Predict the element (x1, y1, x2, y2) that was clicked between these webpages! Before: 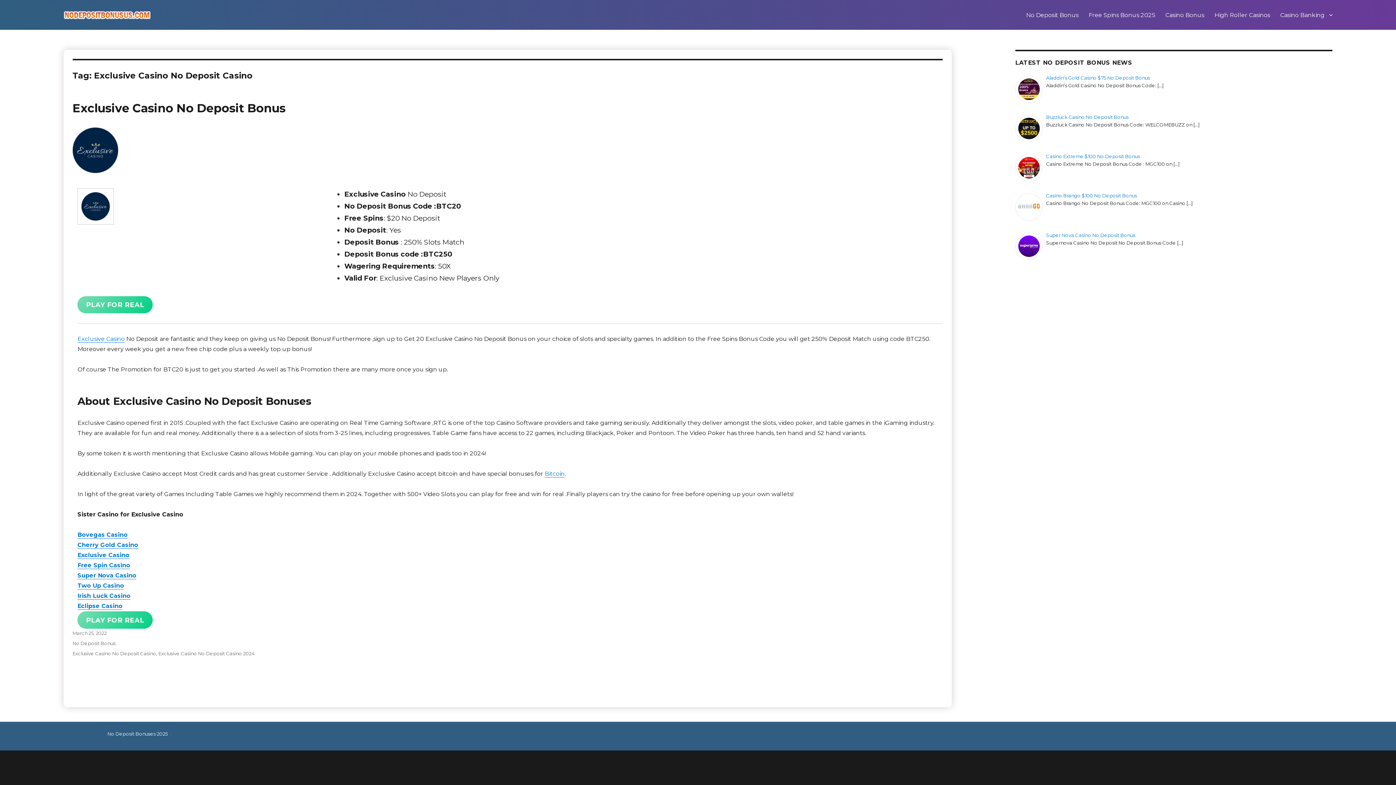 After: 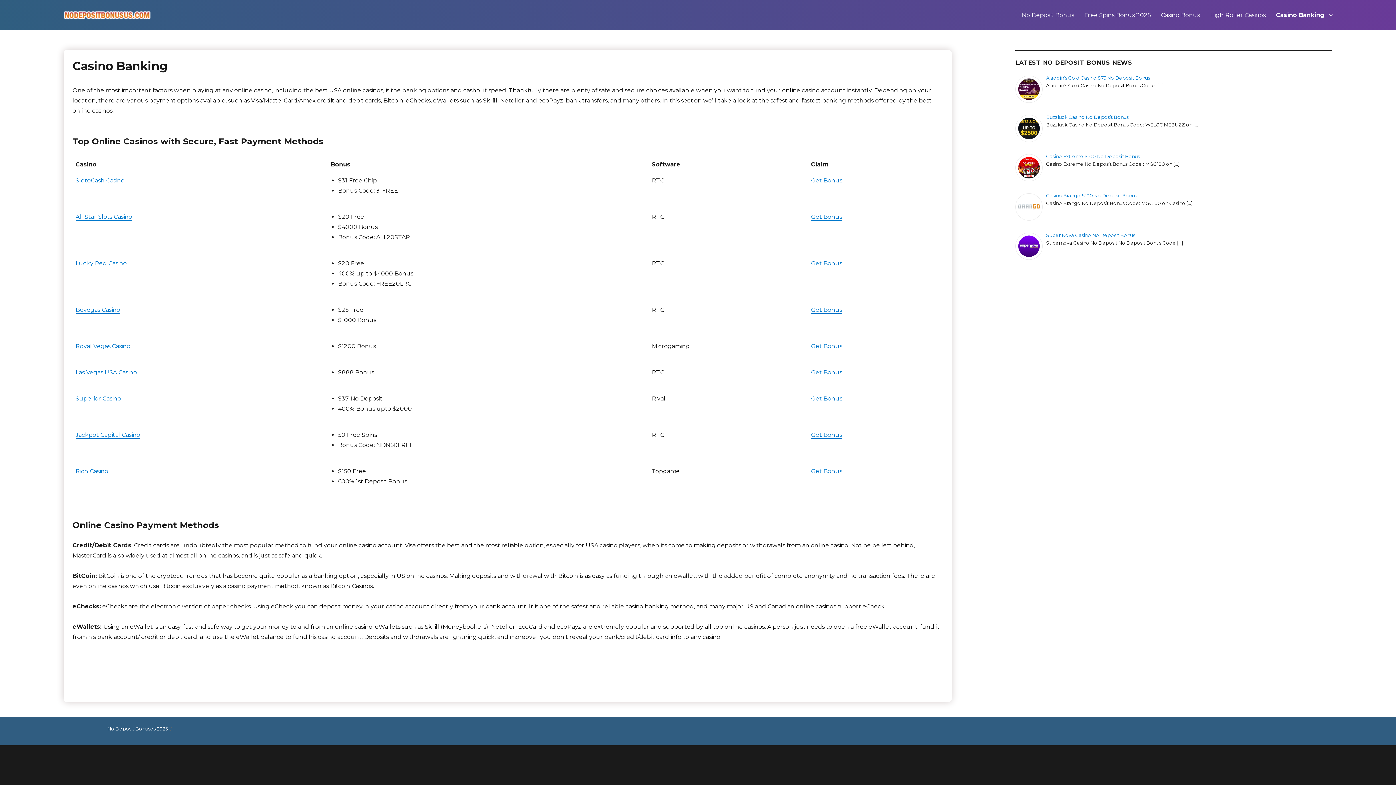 Action: bbox: (1275, 7, 1337, 22) label: Casino Banking